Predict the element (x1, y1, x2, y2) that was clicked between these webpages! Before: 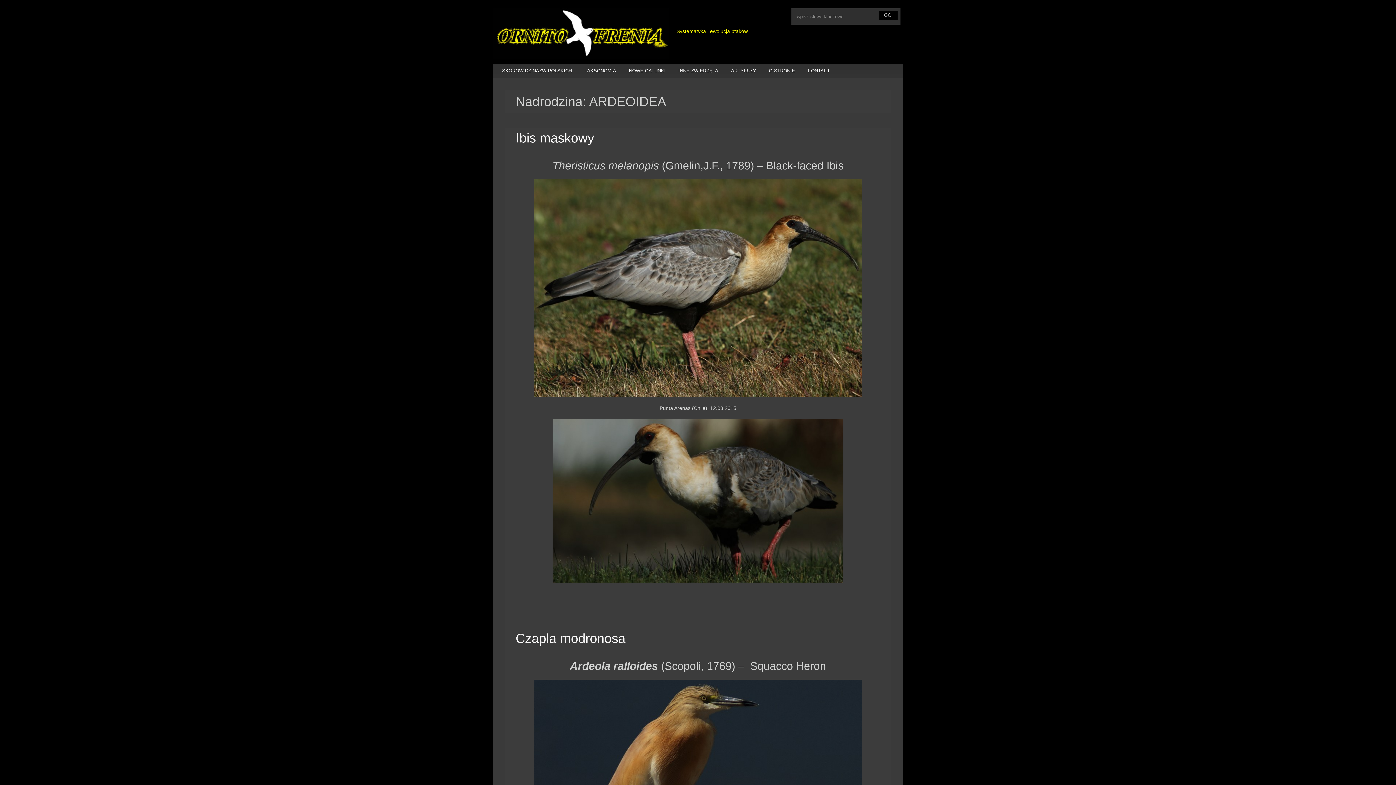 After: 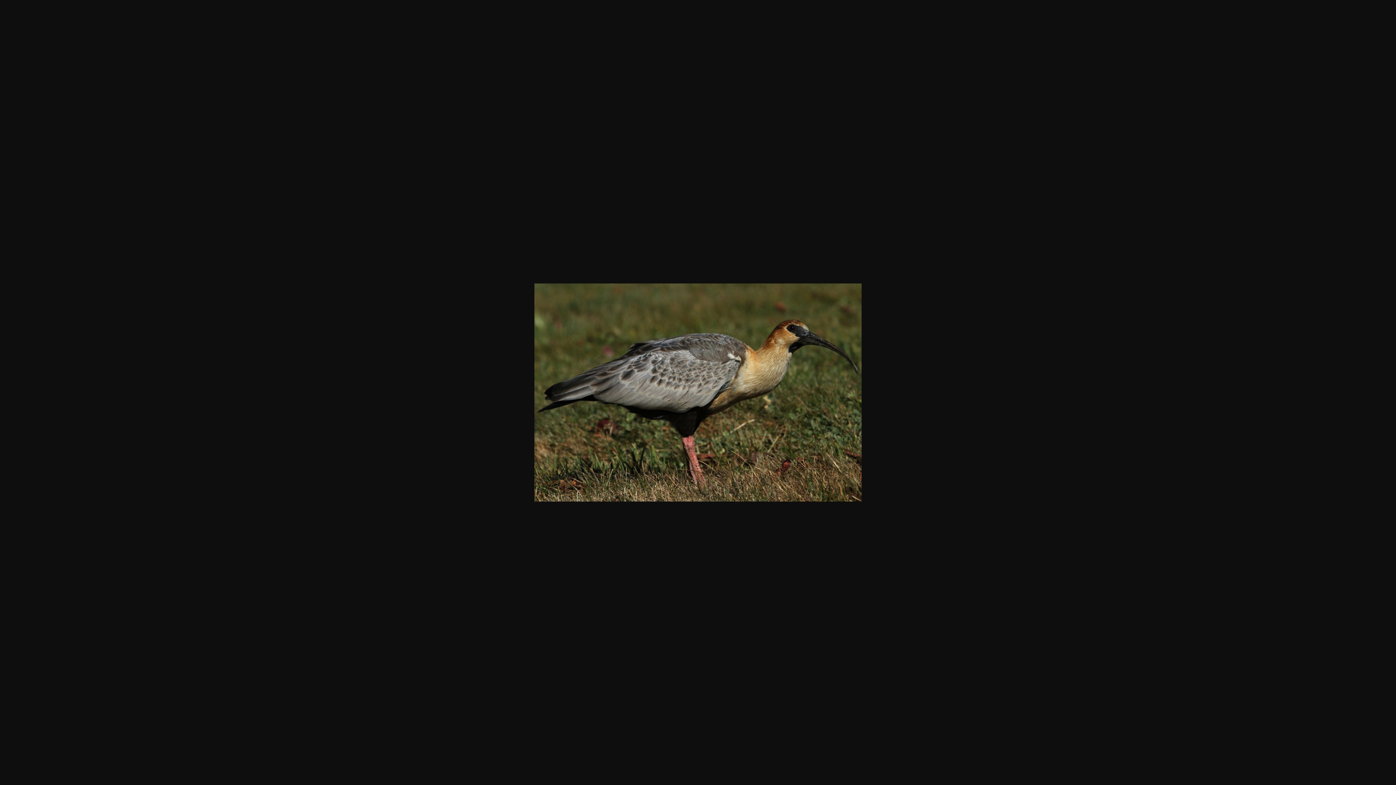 Action: bbox: (515, 179, 880, 397)